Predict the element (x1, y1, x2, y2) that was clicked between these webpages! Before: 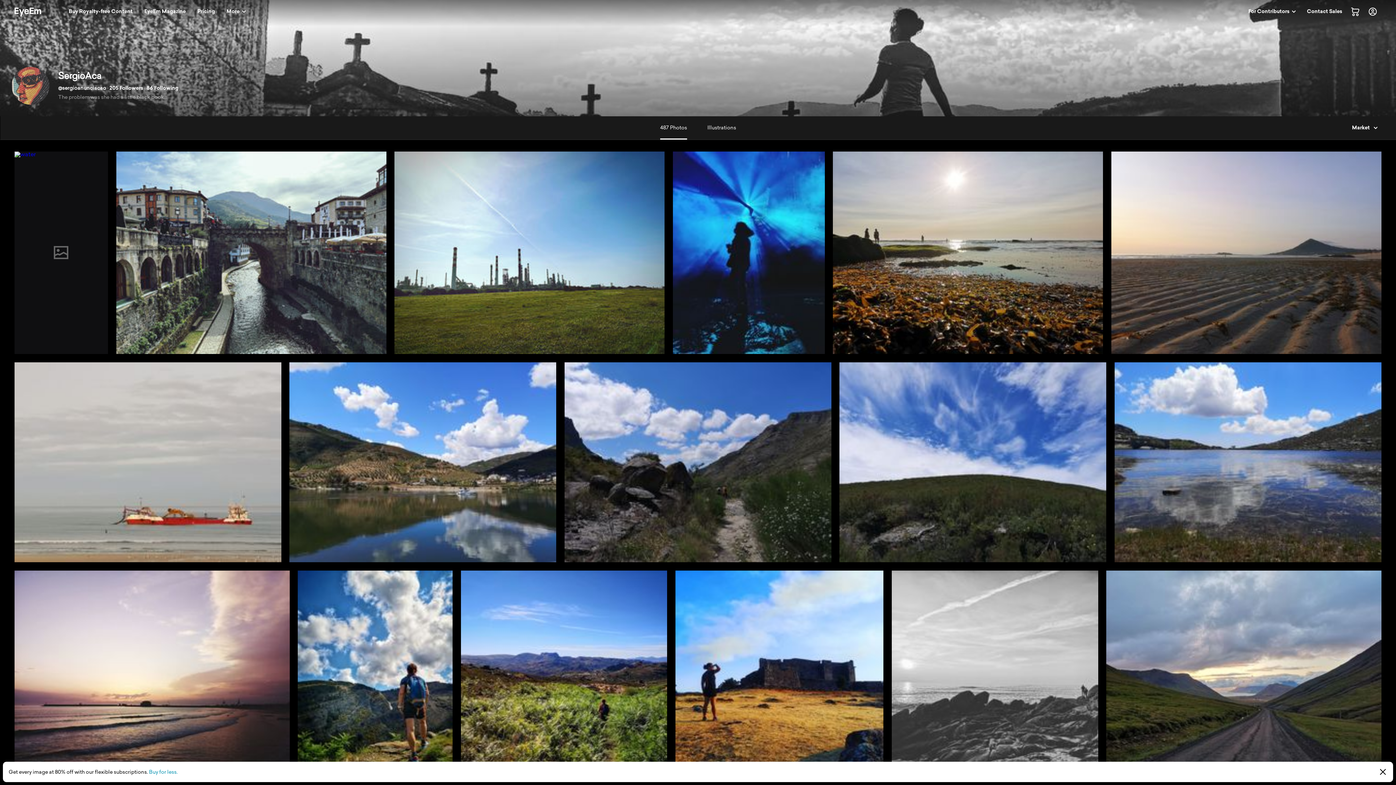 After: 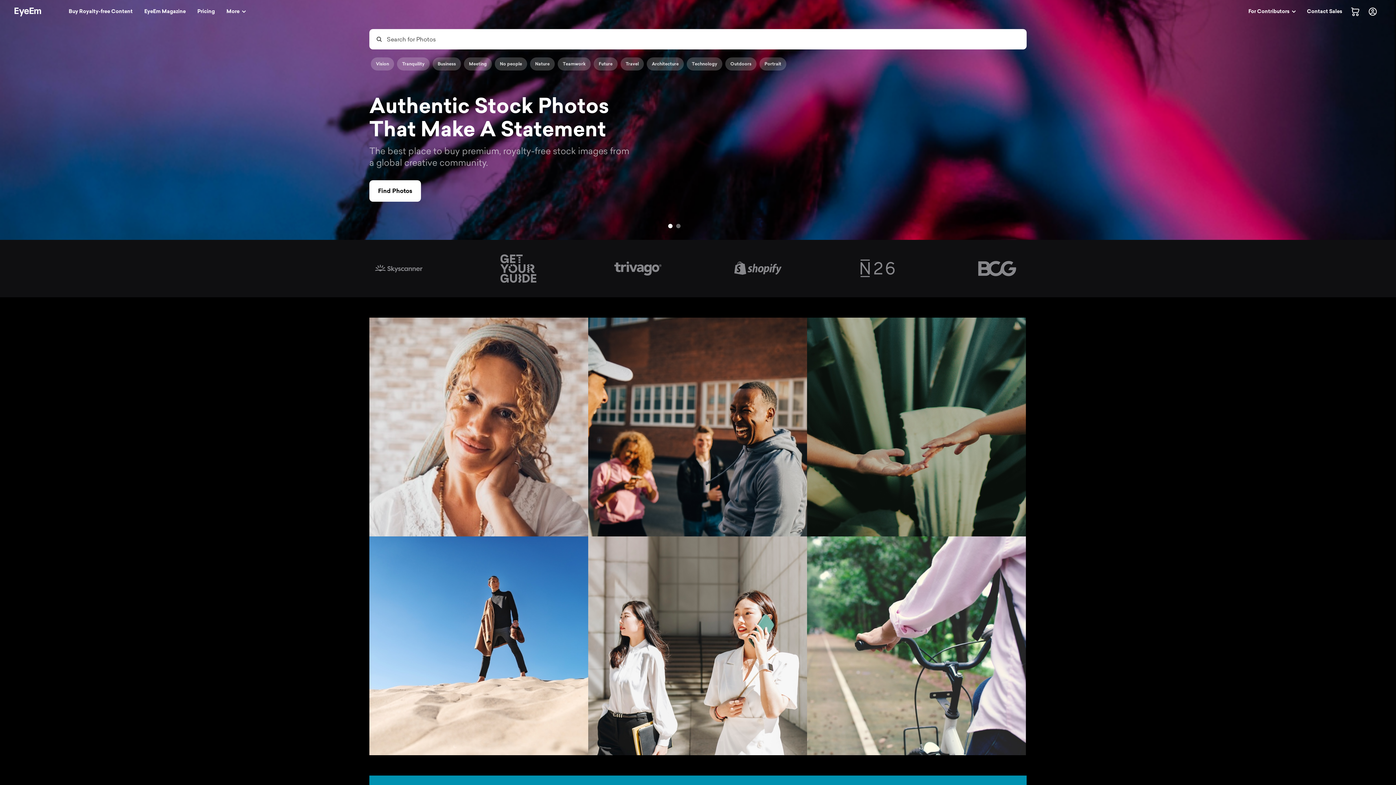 Action: label: Buy Royalty-free Content bbox: (64, 4, 137, 18)